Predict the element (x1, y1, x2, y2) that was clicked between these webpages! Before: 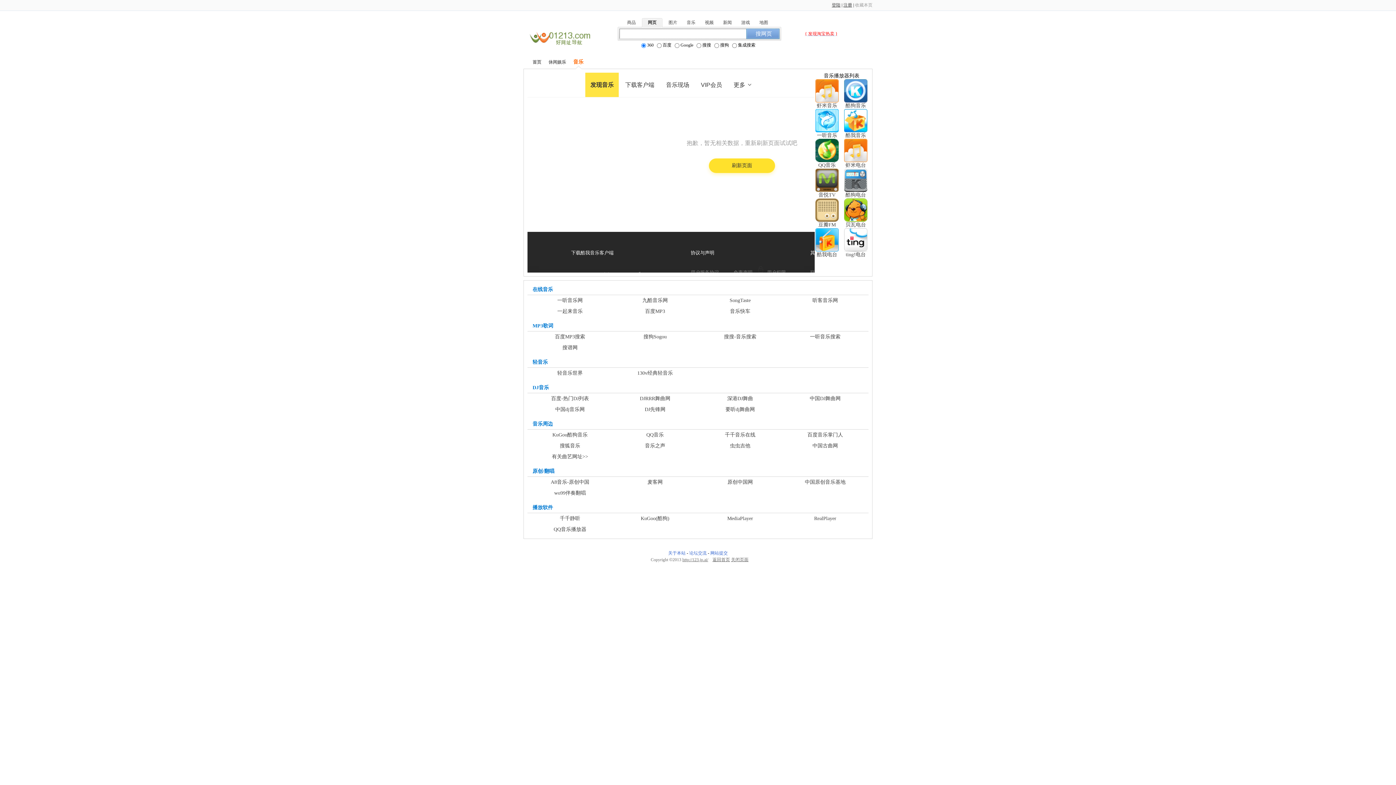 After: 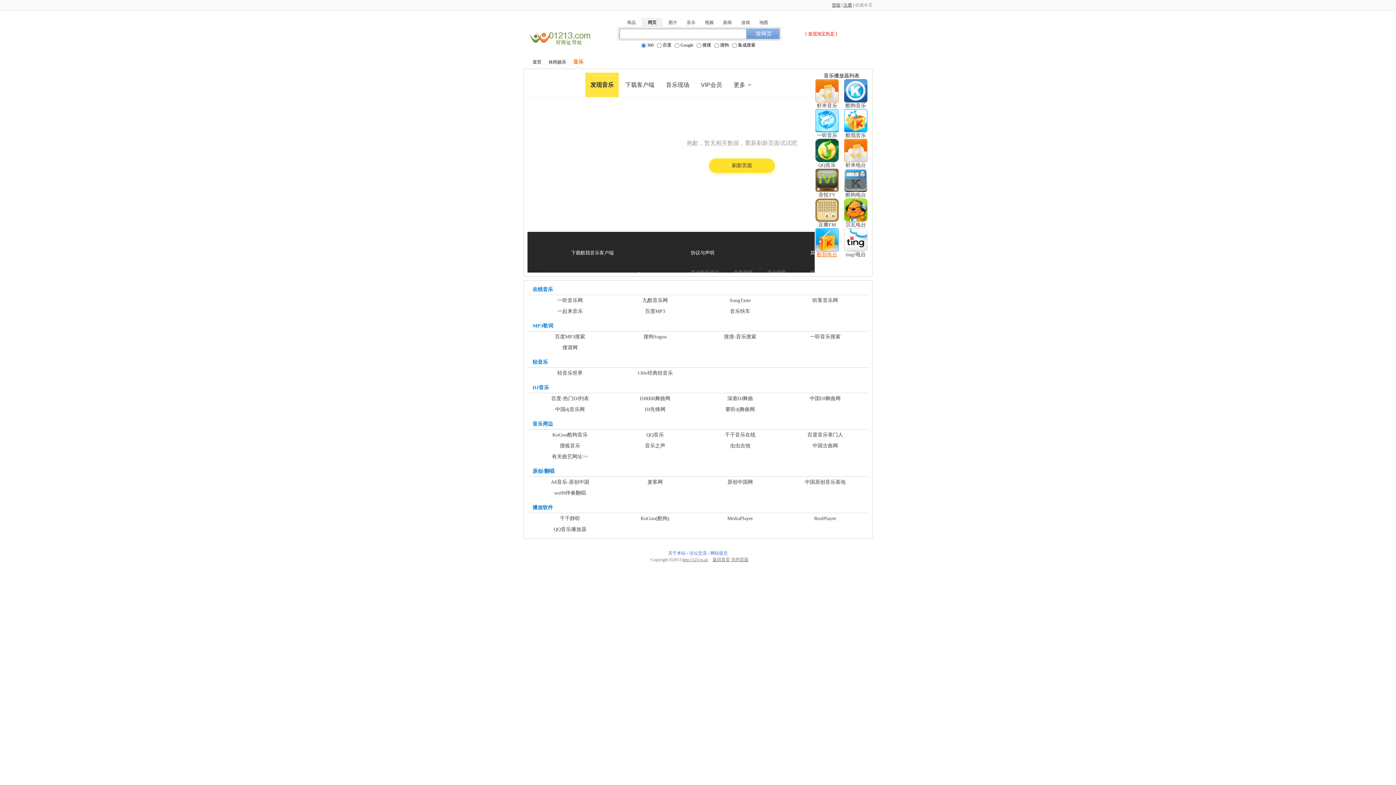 Action: label: 
酷我电台 bbox: (815, 236, 838, 257)